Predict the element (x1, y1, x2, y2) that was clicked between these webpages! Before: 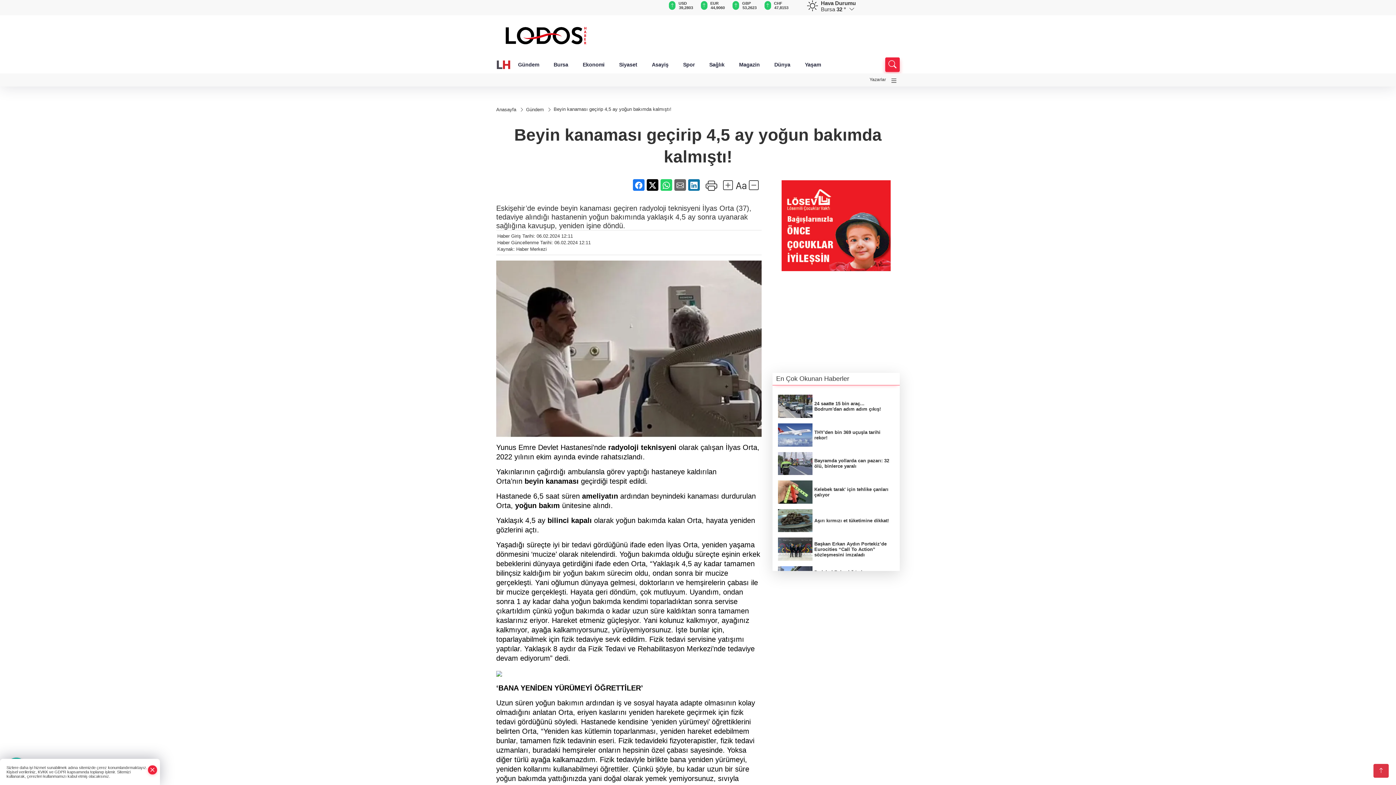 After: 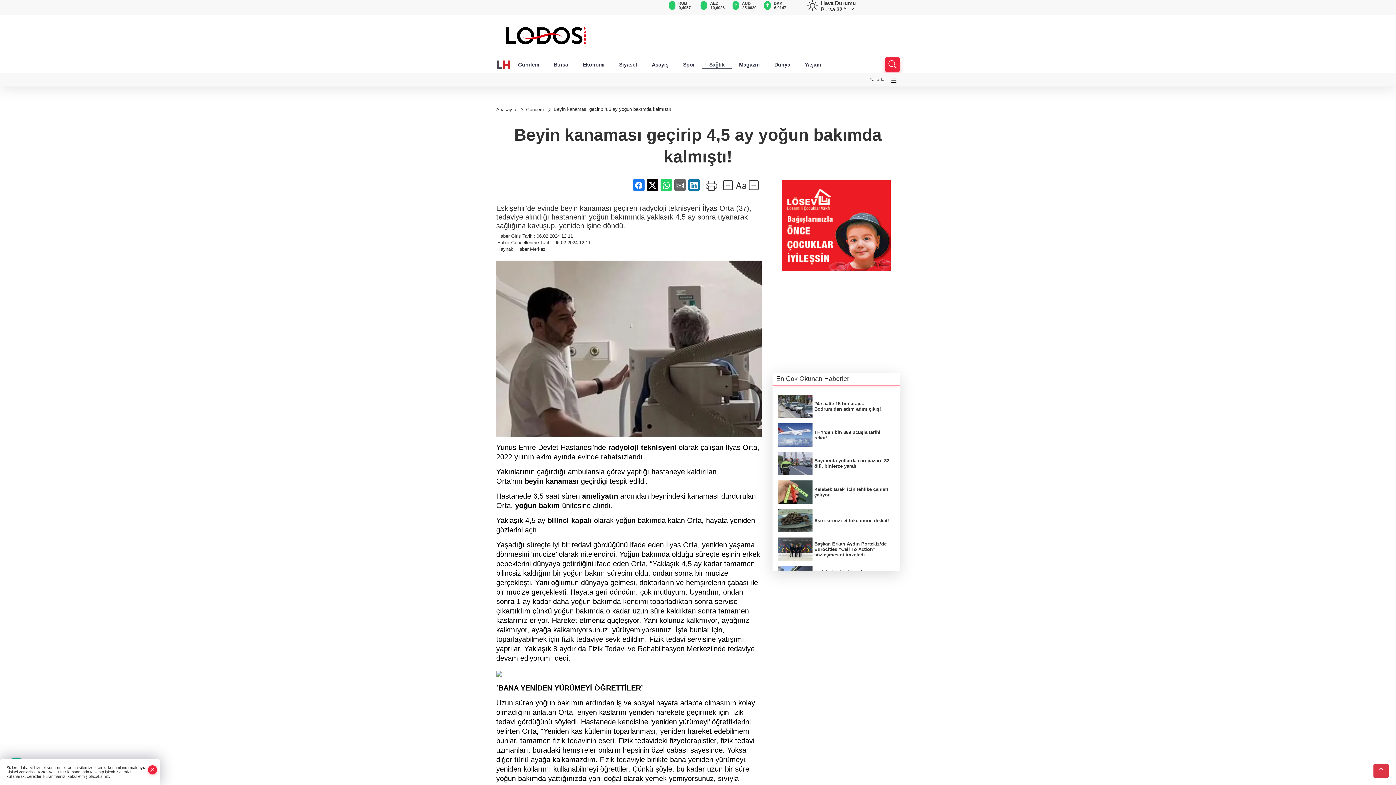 Action: label: Sağlık bbox: (702, 60, 732, 69)